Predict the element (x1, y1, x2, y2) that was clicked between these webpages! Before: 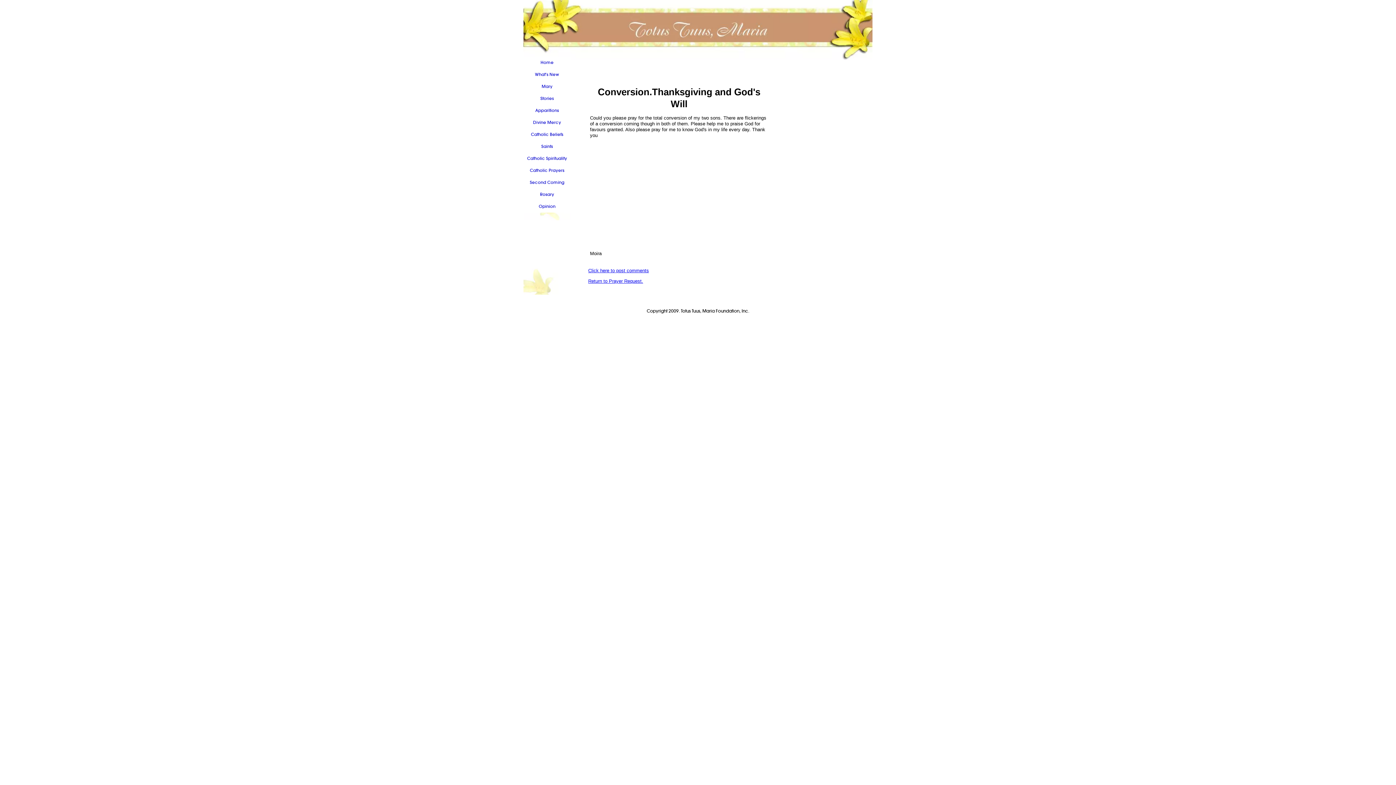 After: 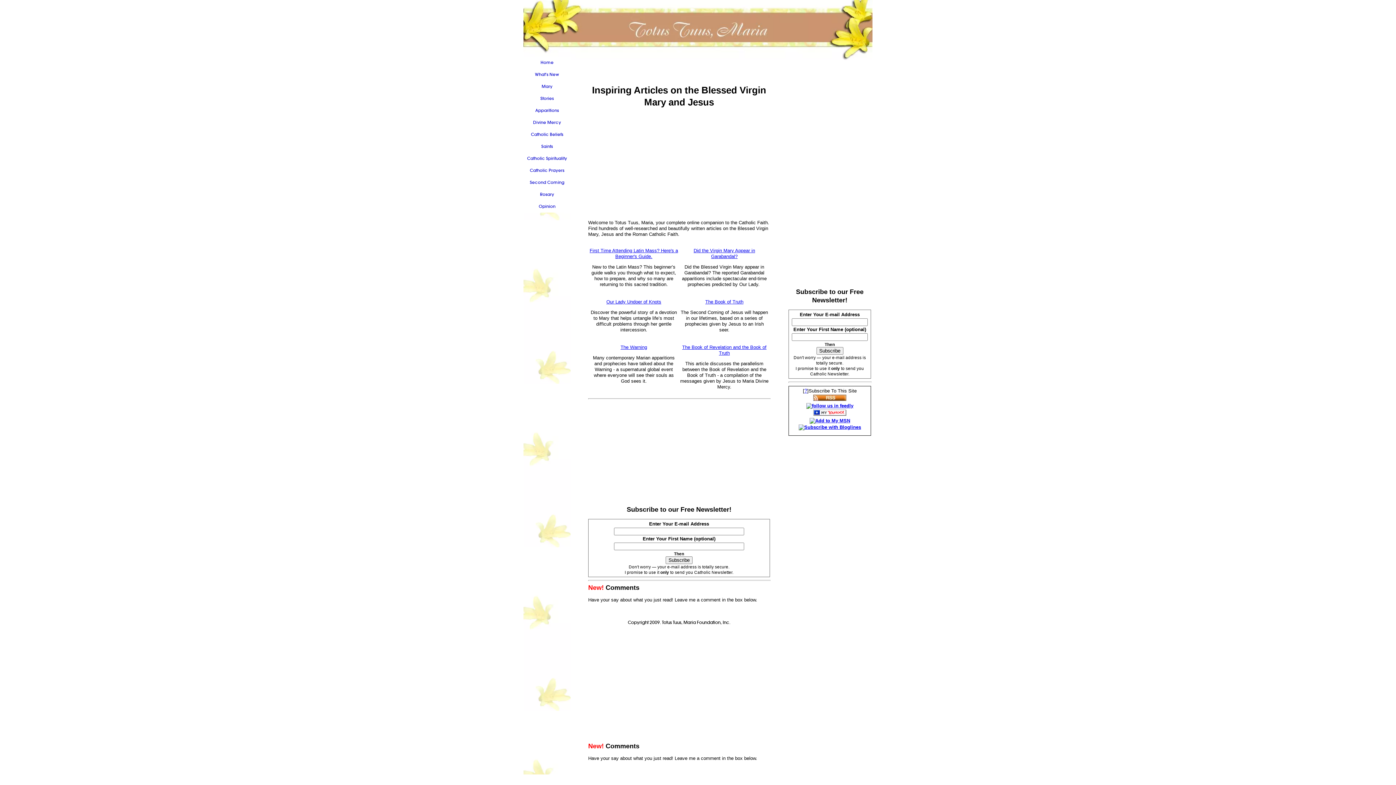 Action: label: Home bbox: (523, 56, 570, 68)